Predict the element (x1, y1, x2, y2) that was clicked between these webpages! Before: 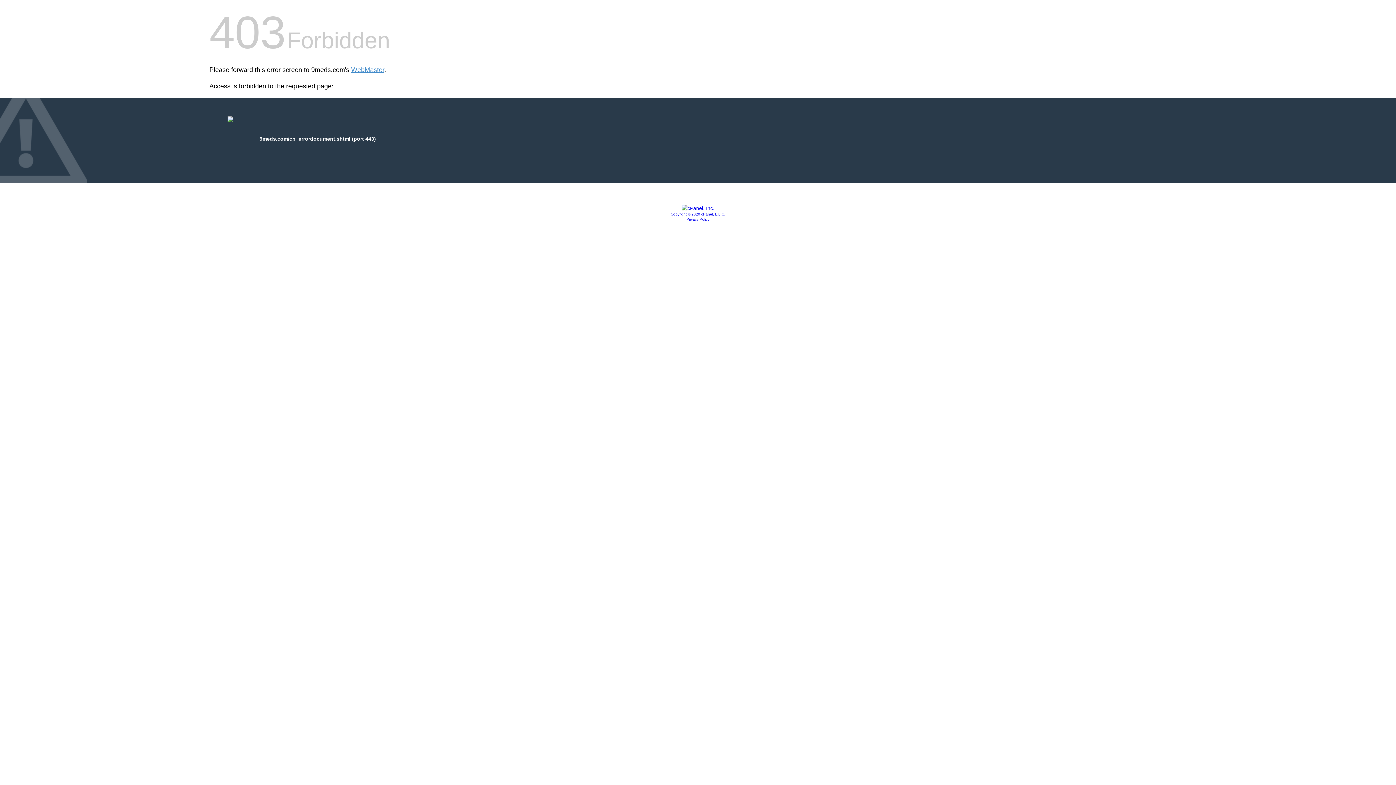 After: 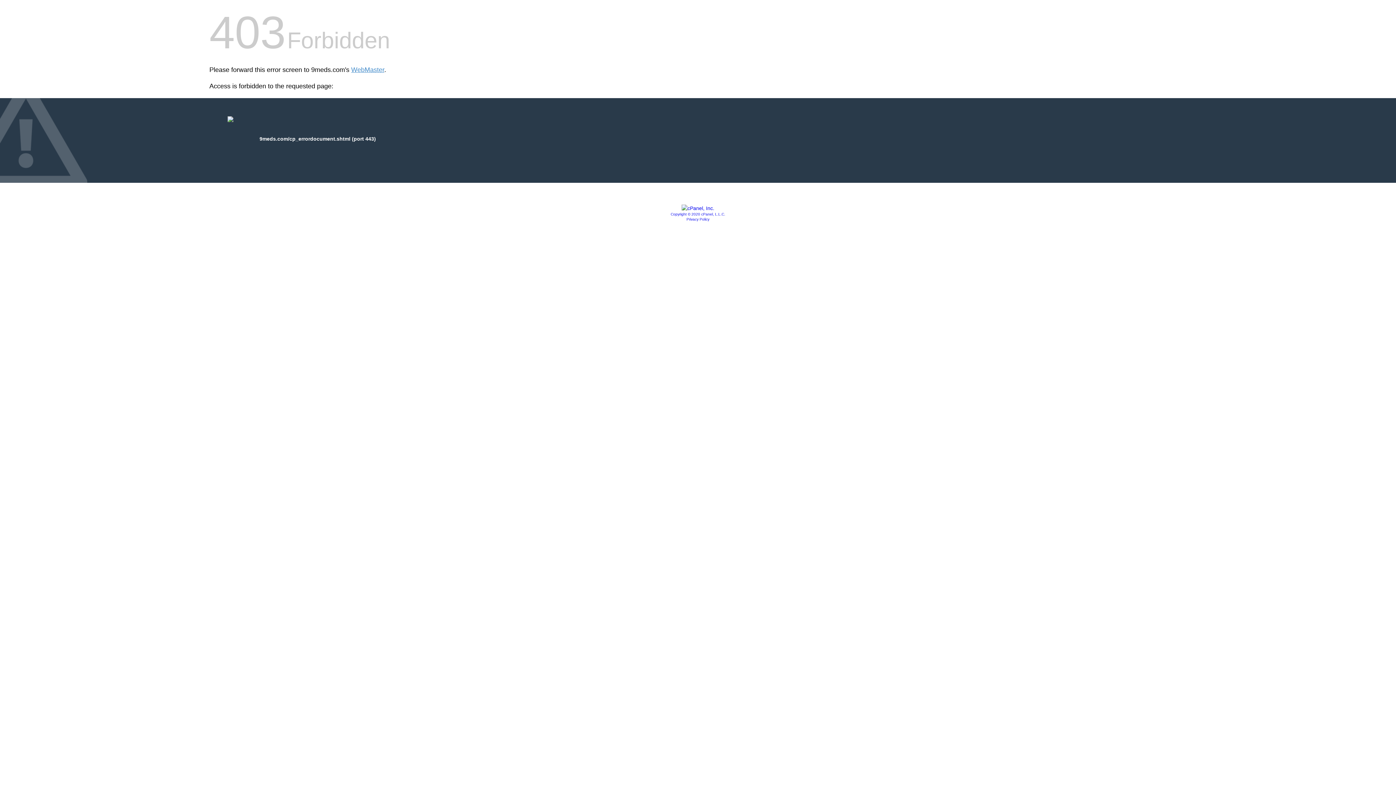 Action: bbox: (686, 217, 709, 221) label: Privacy Policy